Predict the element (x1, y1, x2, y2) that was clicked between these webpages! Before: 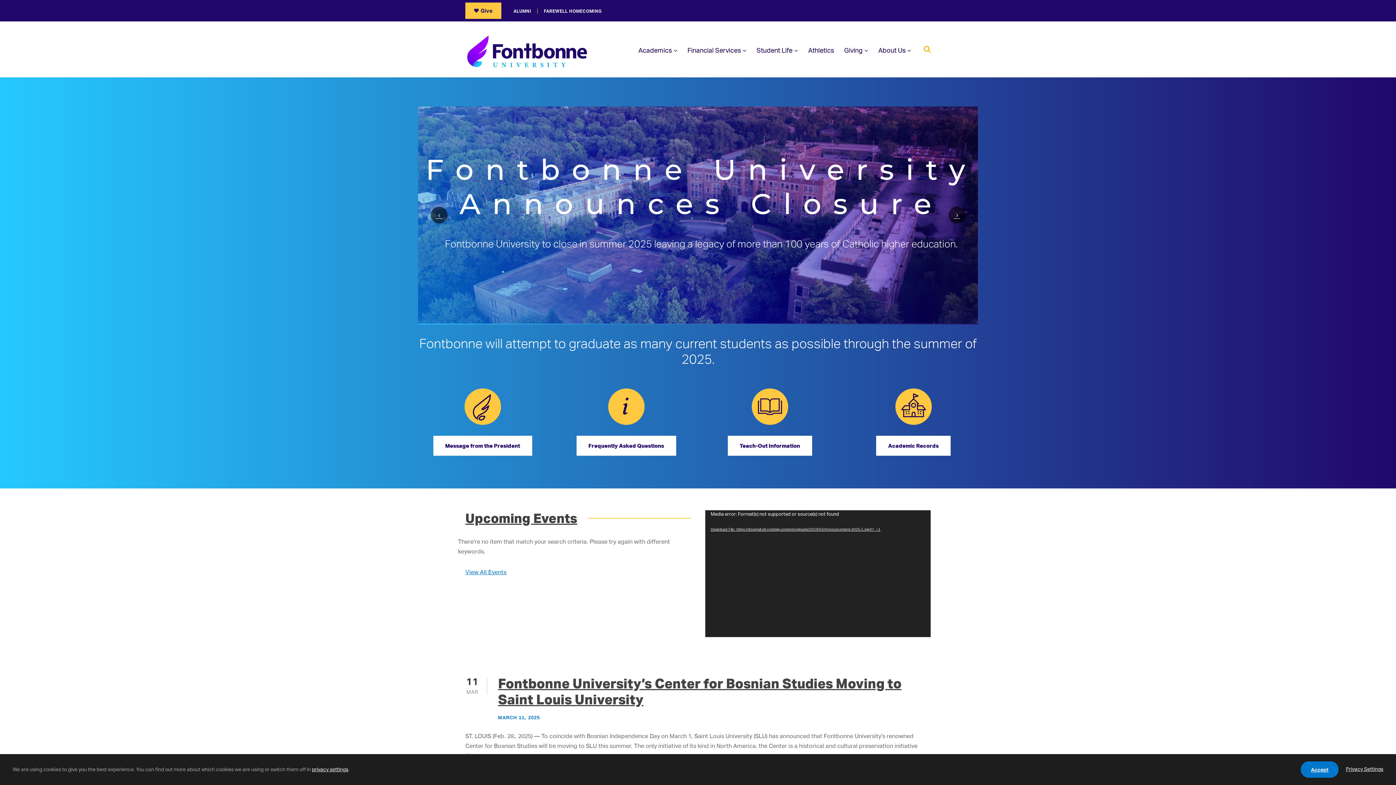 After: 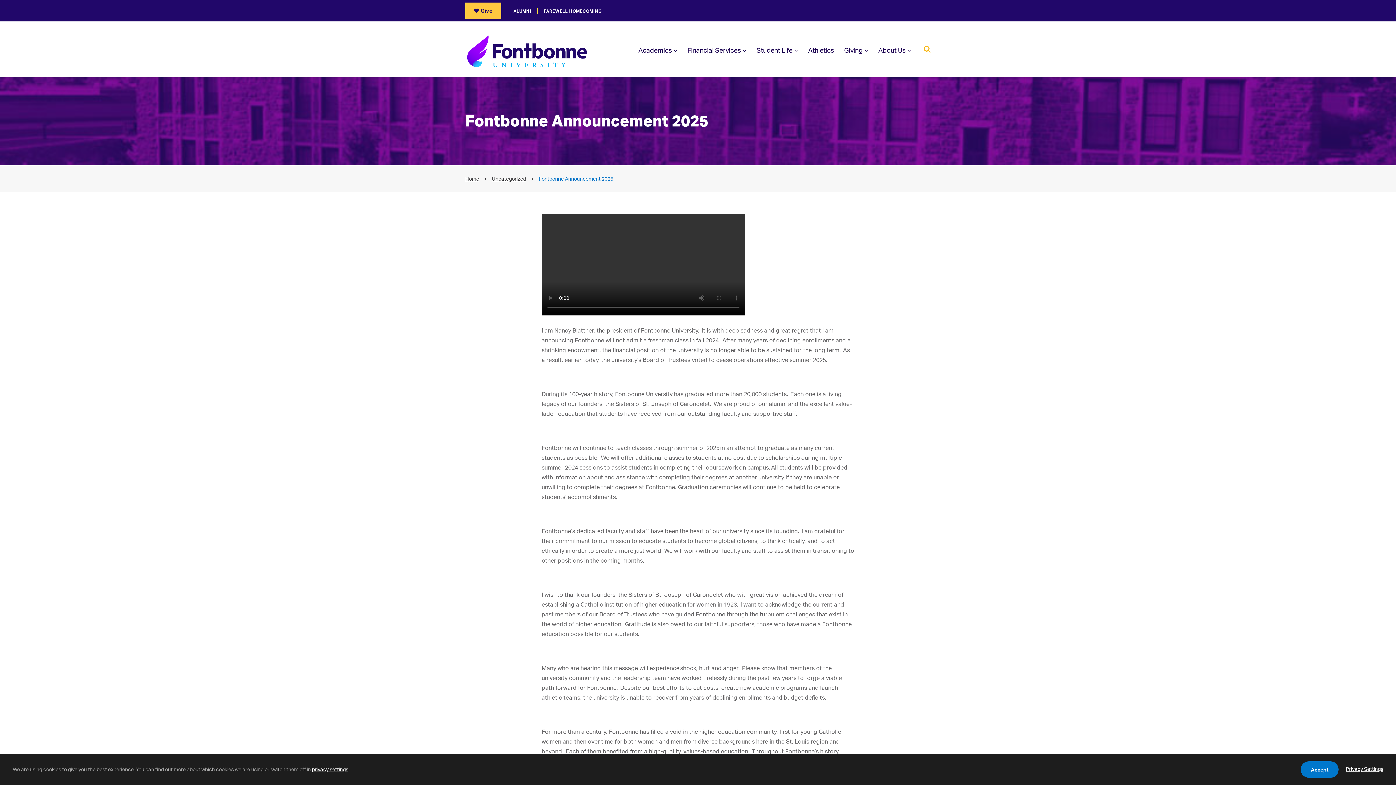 Action: label: Message from the President bbox: (433, 435, 532, 455)